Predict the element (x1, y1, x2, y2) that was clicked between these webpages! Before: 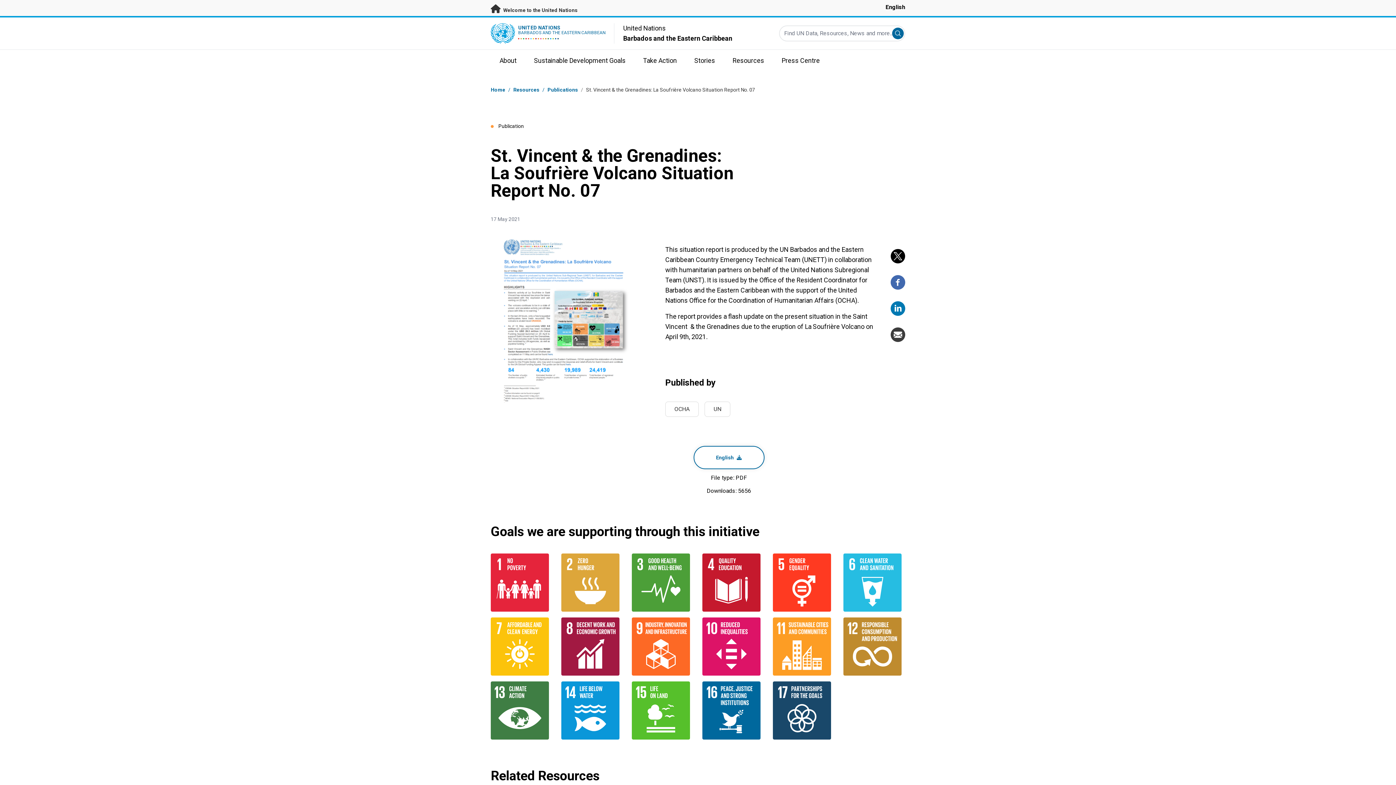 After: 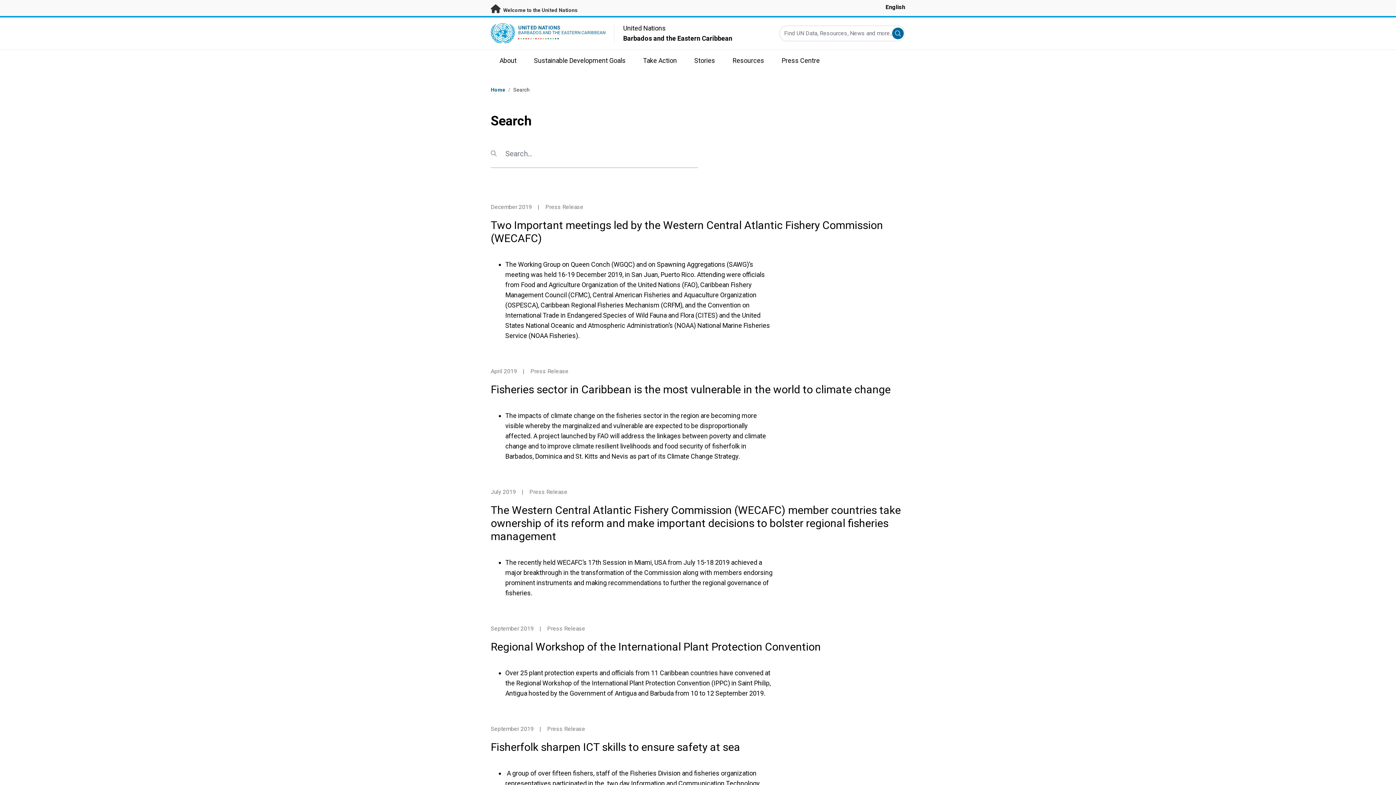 Action: label: Submit search bbox: (892, 27, 904, 39)